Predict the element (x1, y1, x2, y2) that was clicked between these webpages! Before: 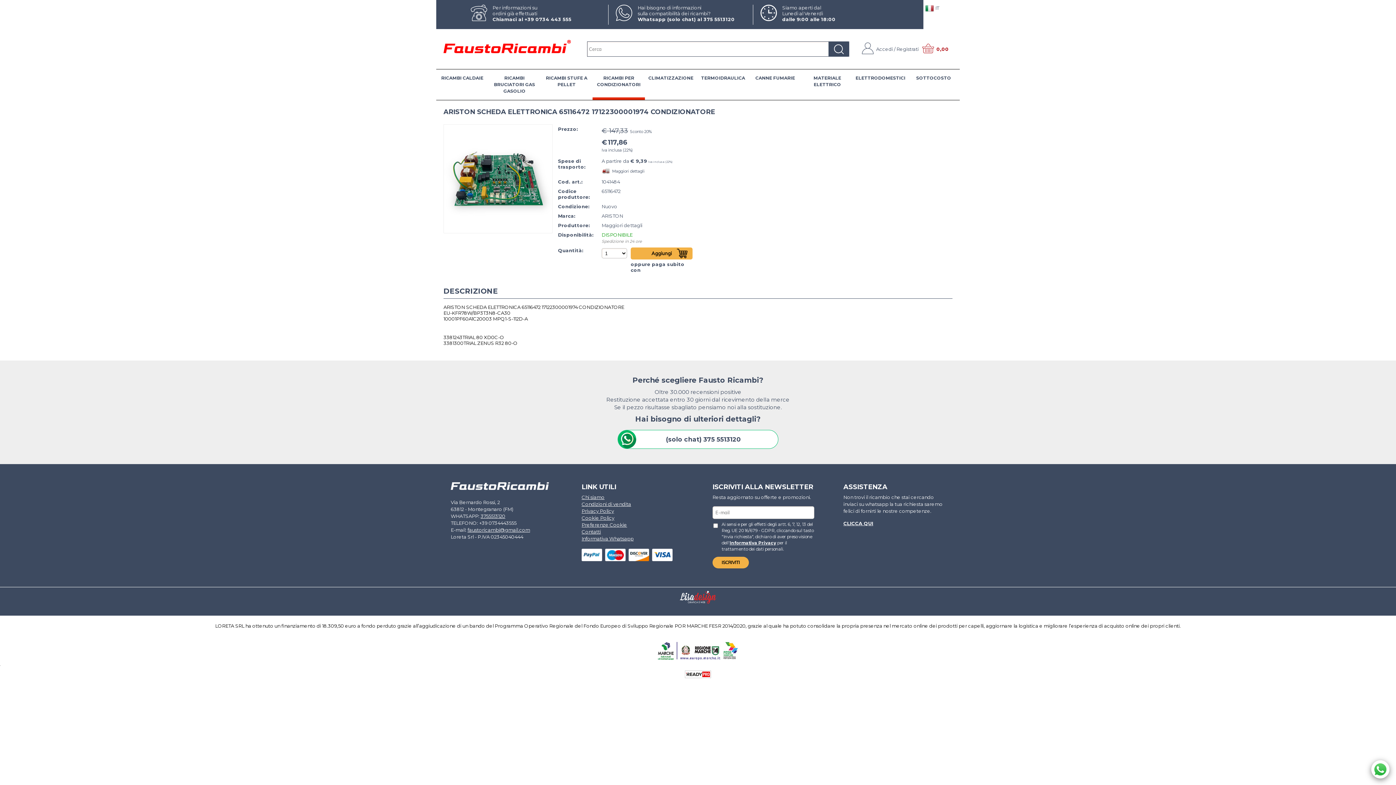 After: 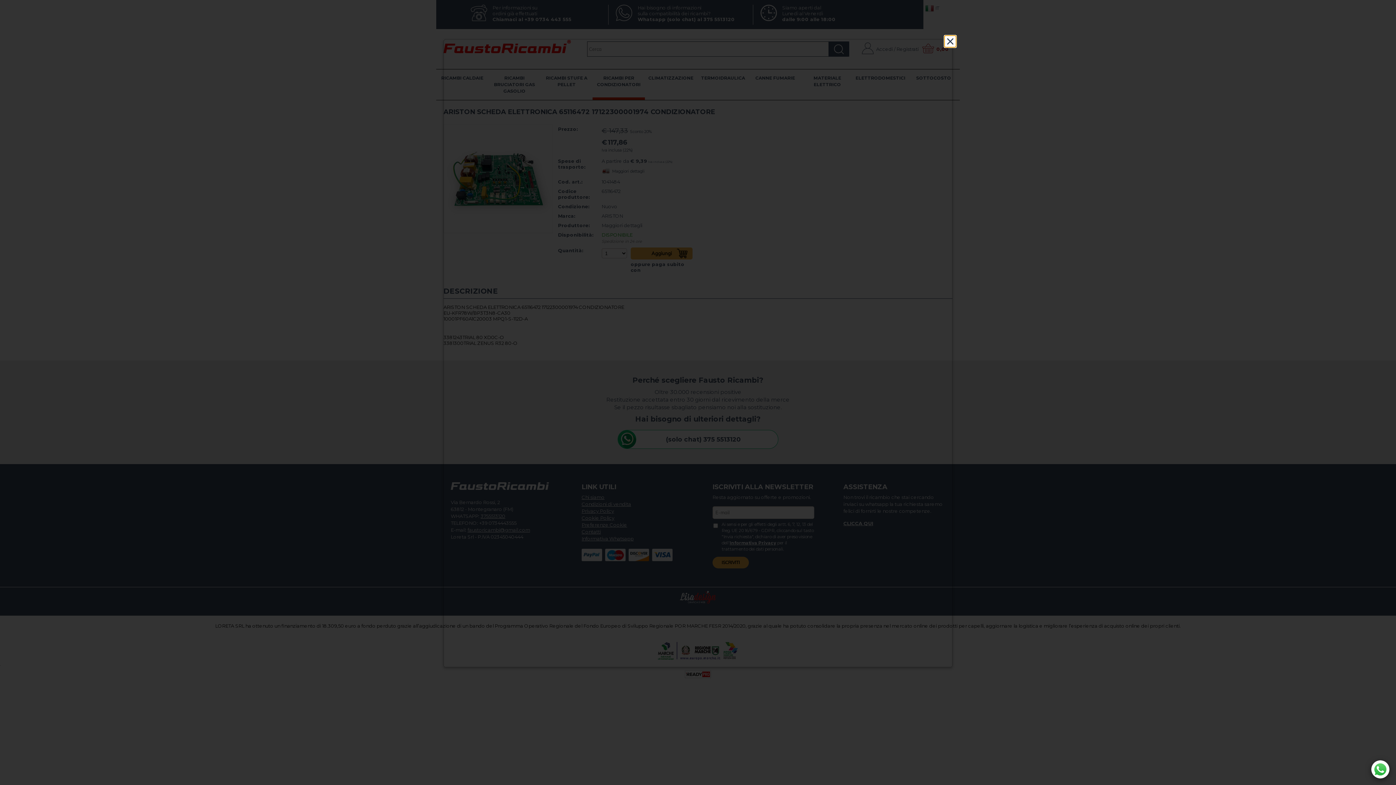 Action: label: Privacy Policy bbox: (581, 508, 614, 514)